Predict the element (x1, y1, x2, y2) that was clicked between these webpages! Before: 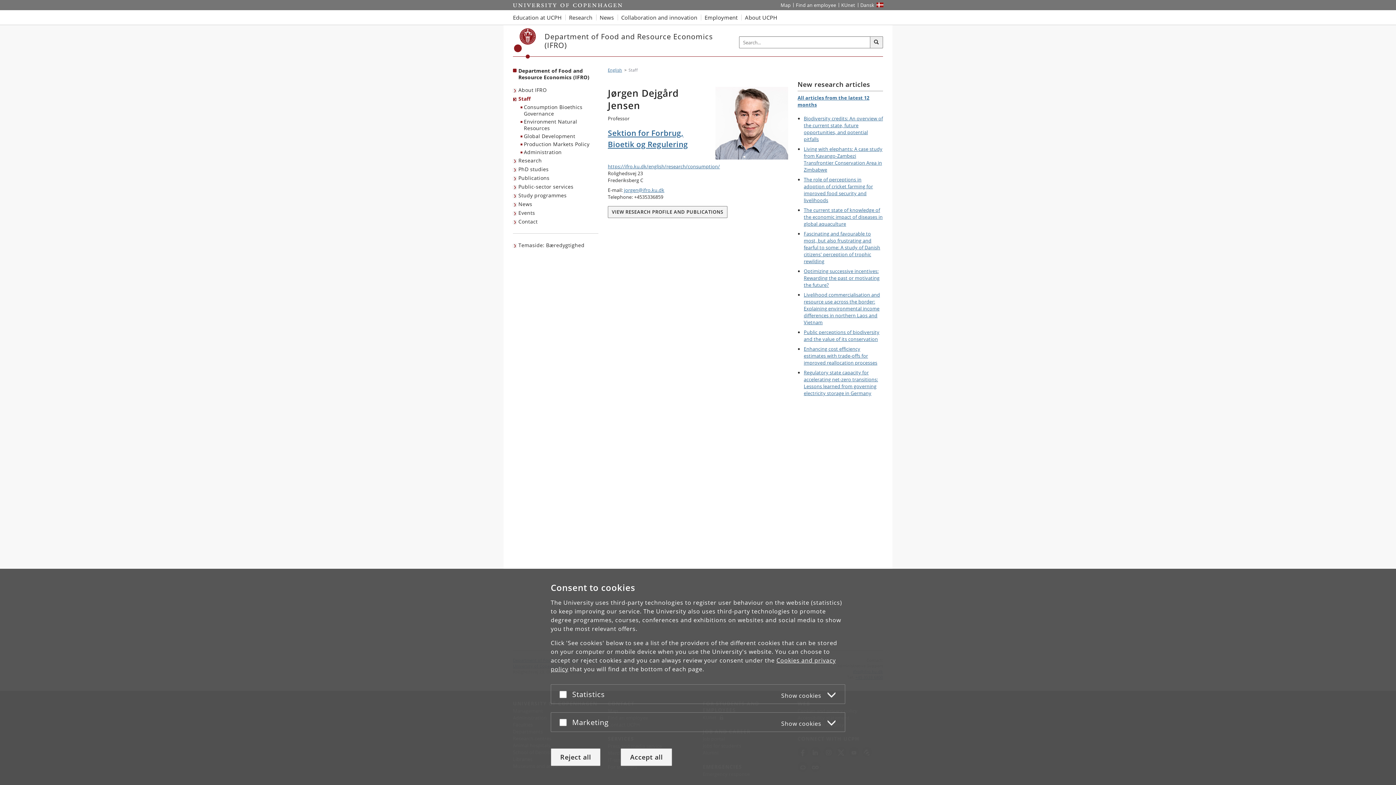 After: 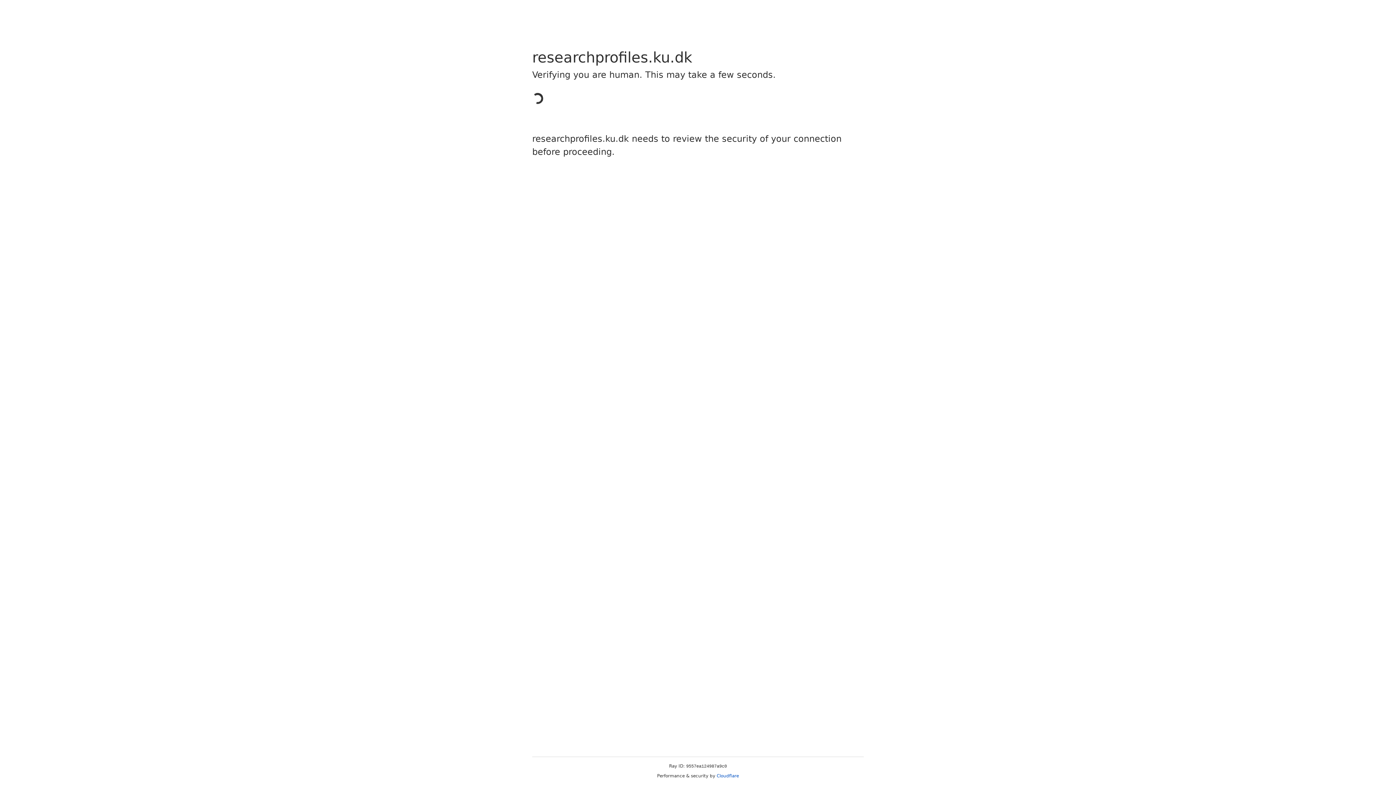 Action: label: VIEW RESEARCH PROFILE AND PUBLICATIONS bbox: (608, 206, 727, 218)